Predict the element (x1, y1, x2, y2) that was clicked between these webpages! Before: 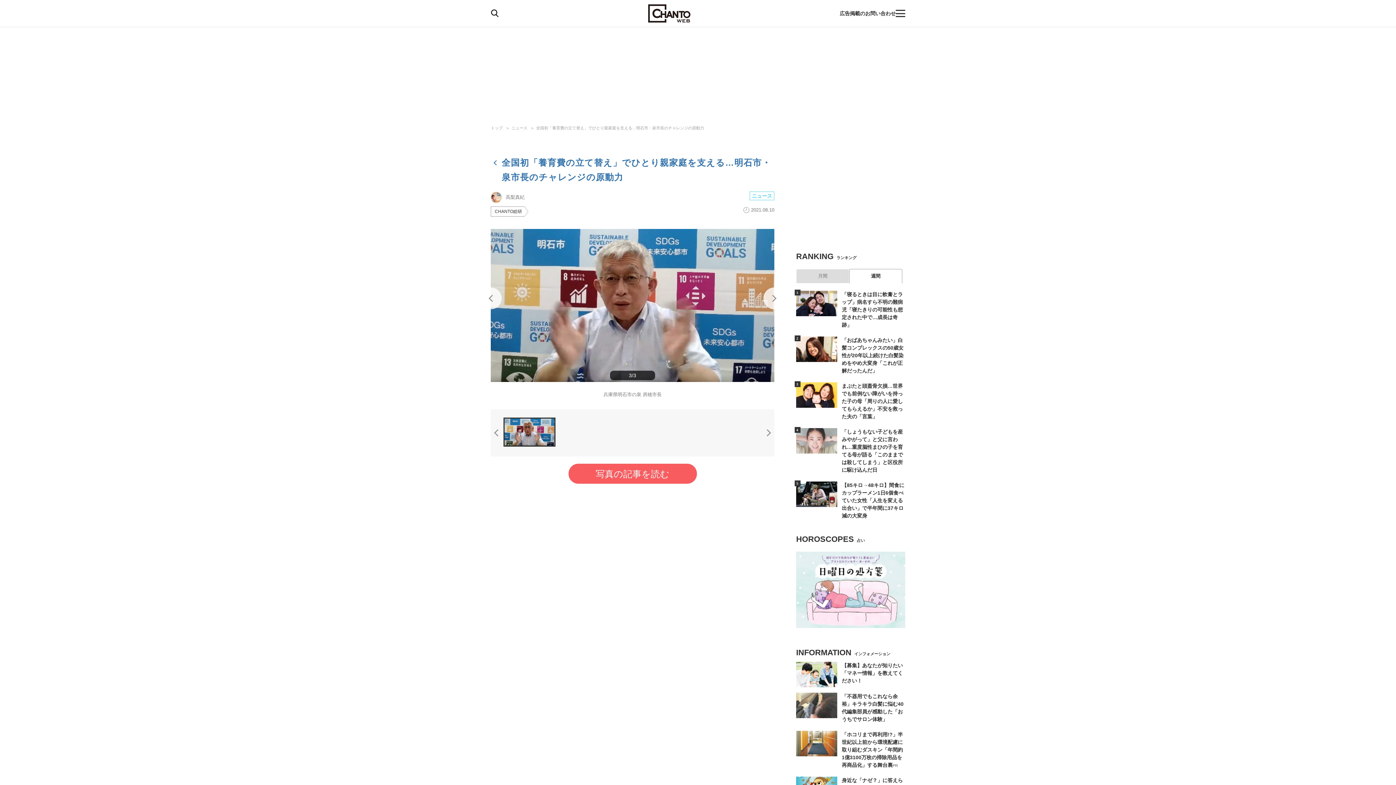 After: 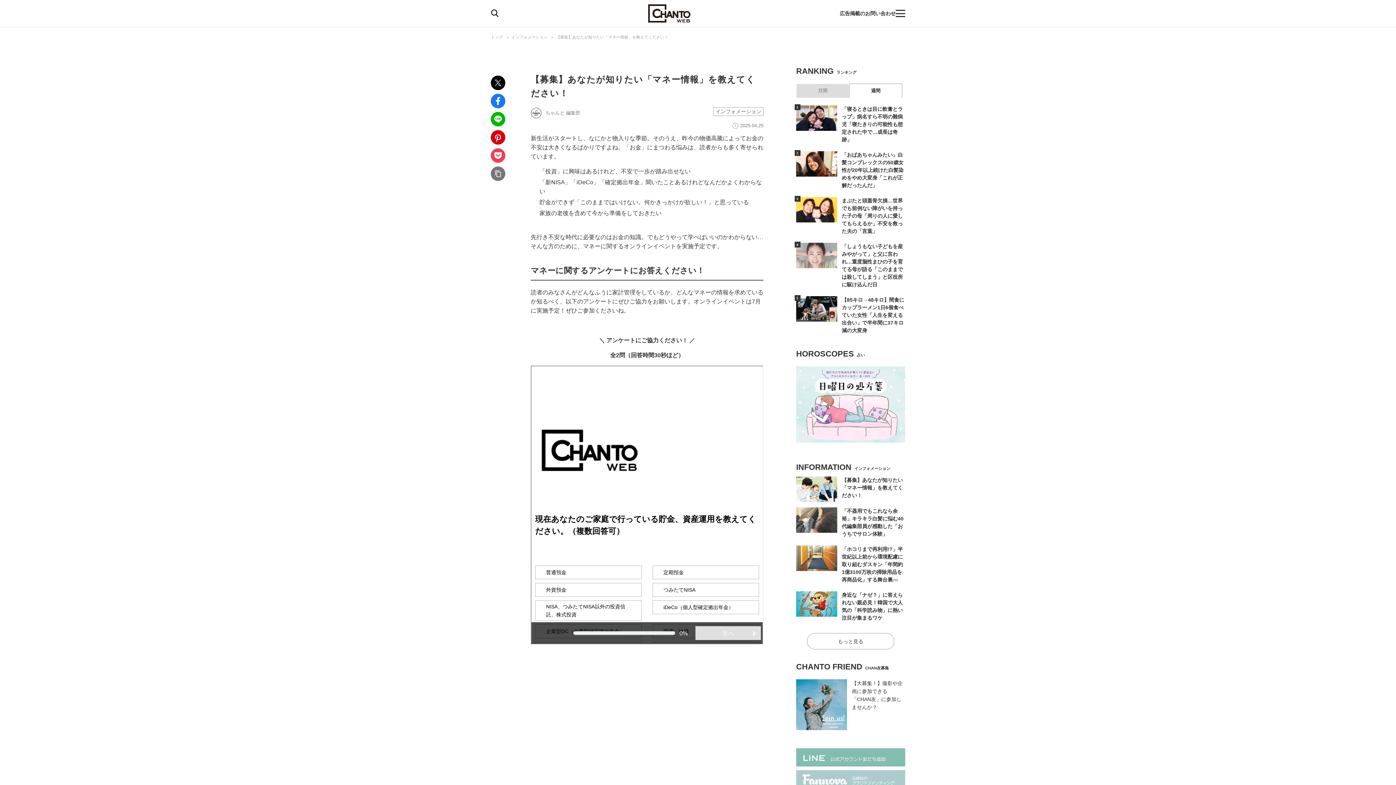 Action: label: 【募集】あなたが知りたい「マネー情報」を教えてください！ bbox: (796, 662, 905, 687)